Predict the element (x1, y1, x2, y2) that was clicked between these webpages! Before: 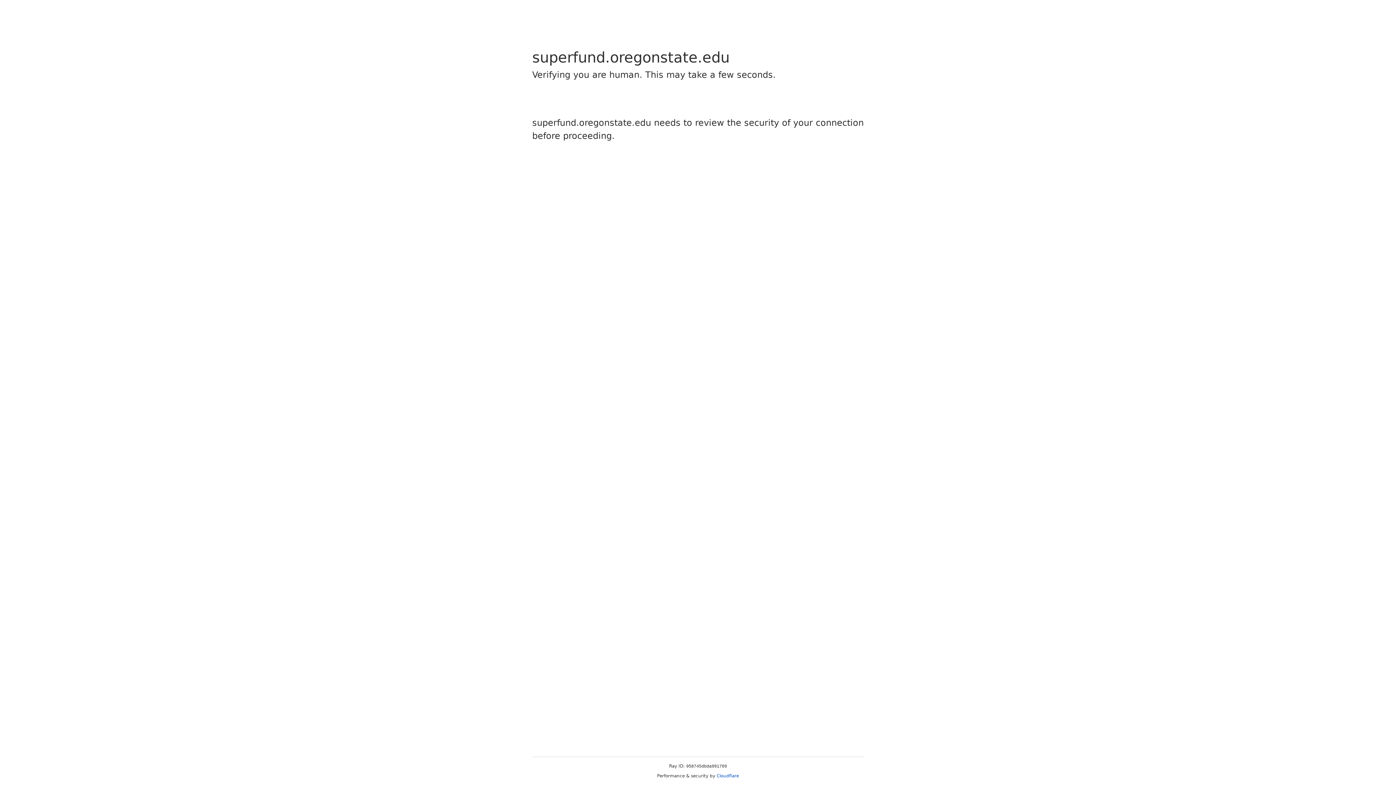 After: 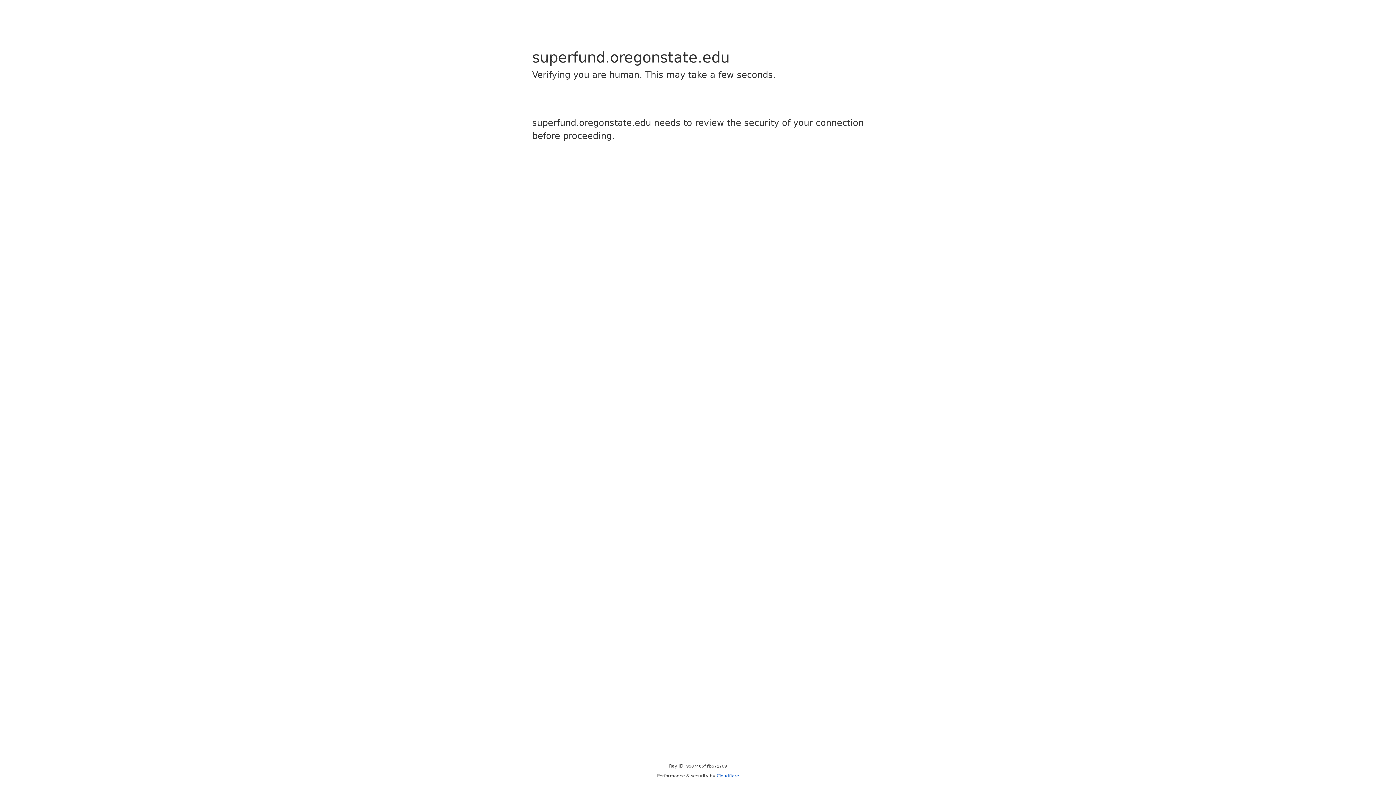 Action: bbox: (716, 773, 739, 778) label: Cloudflare